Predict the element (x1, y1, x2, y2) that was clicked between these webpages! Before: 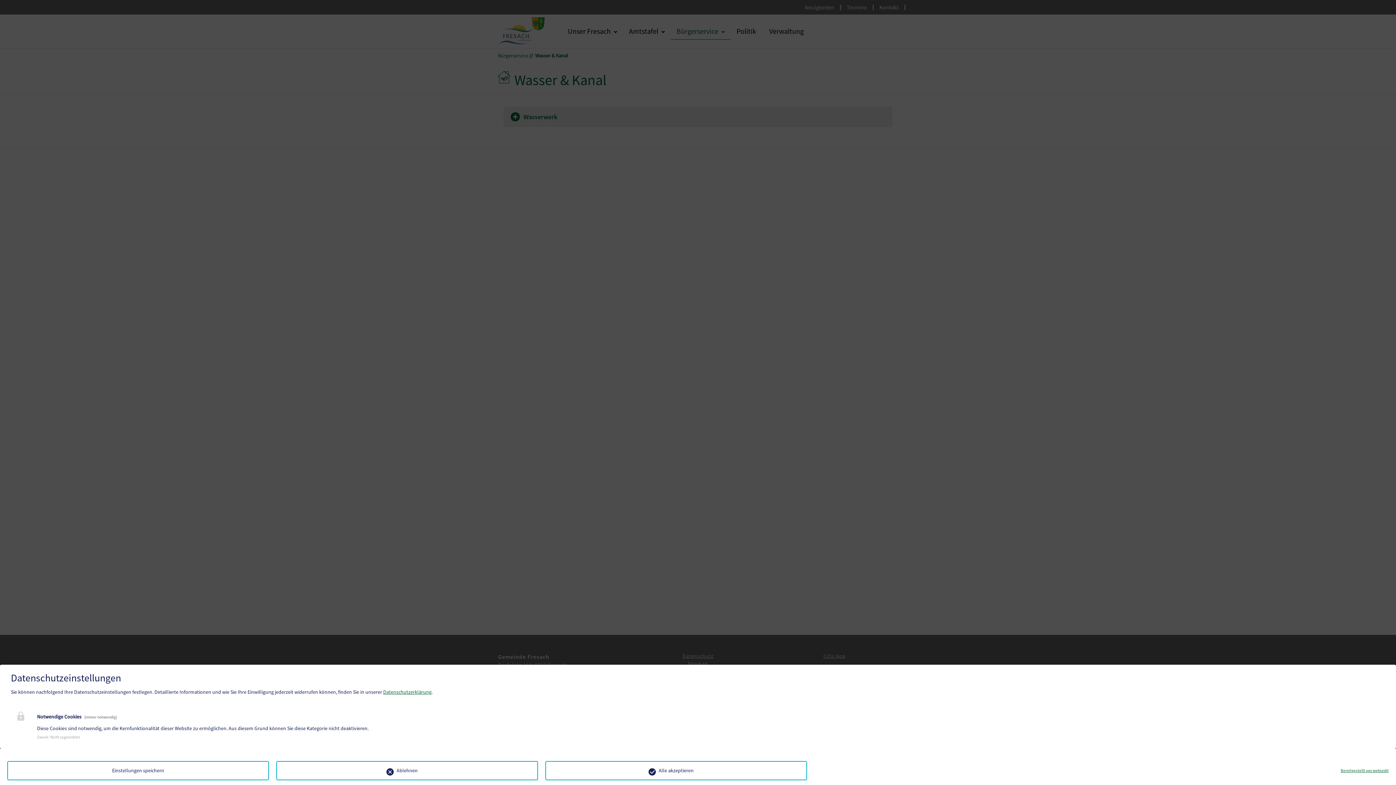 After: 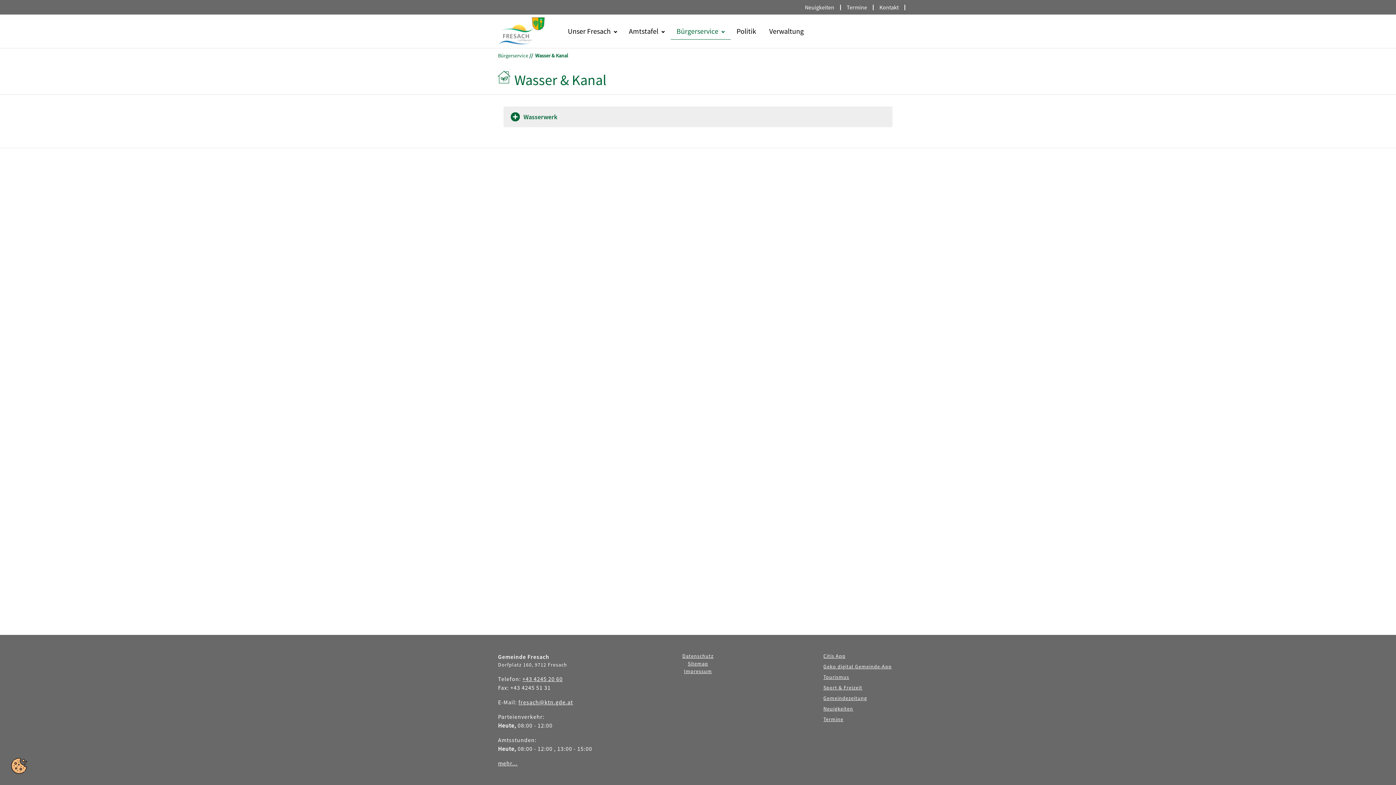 Action: bbox: (276, 761, 538, 780) label: Ablehnen